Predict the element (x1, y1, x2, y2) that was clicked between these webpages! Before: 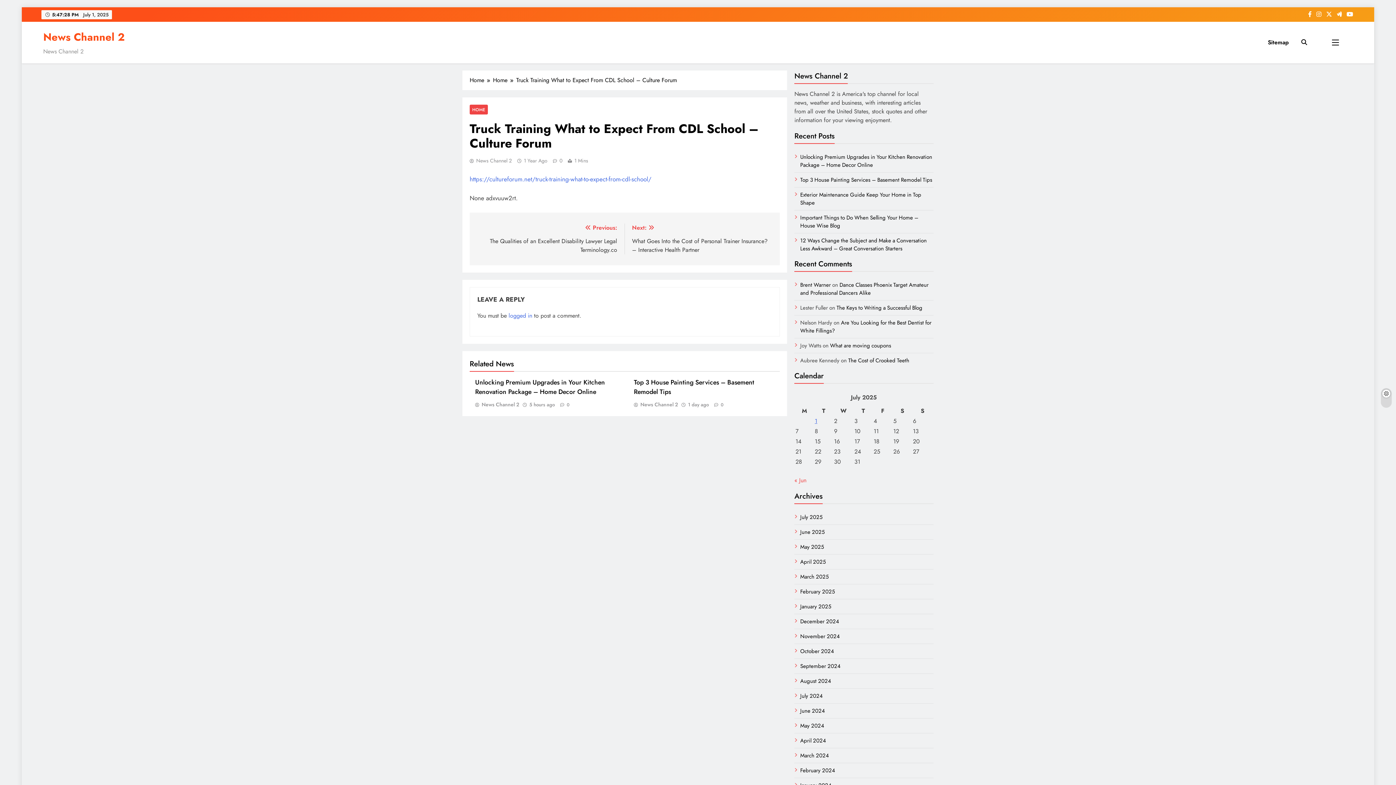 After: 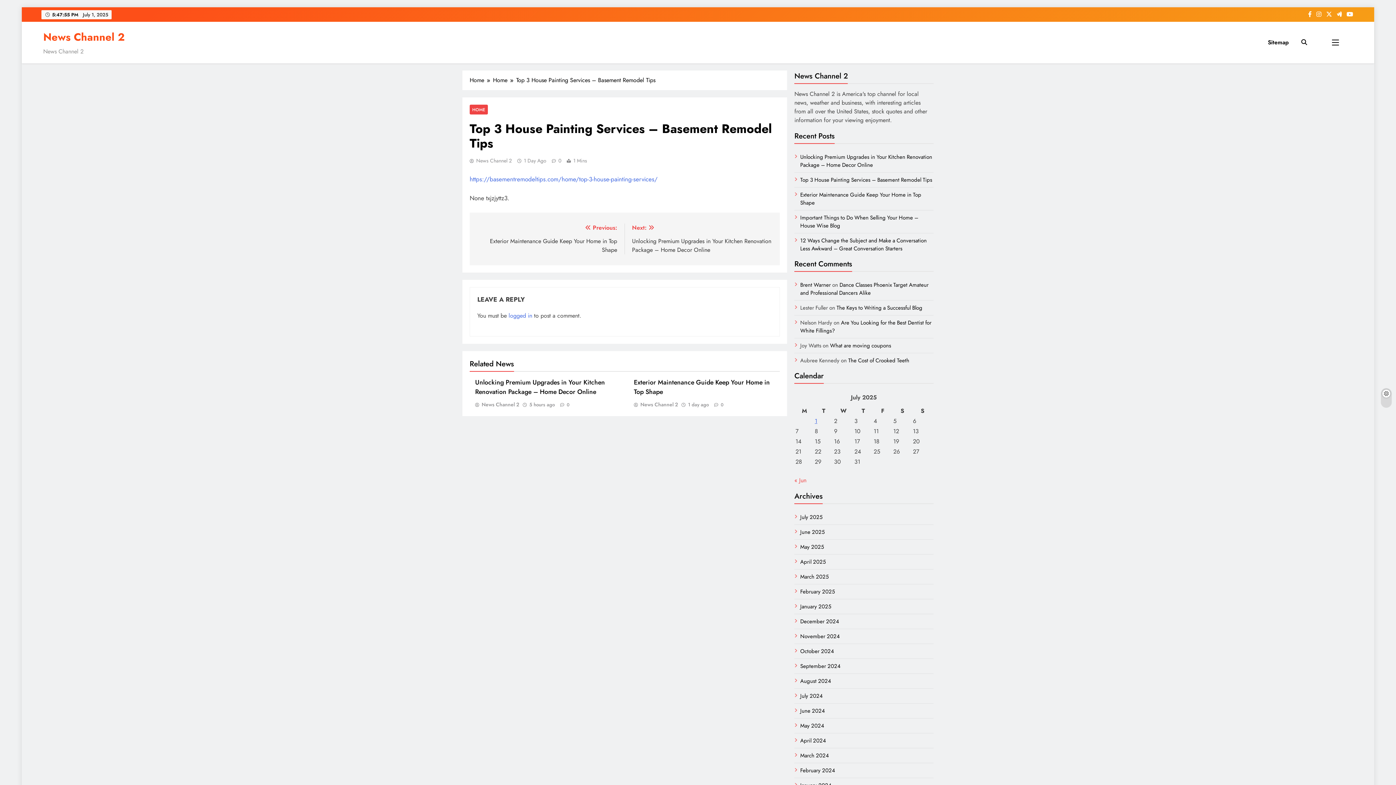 Action: bbox: (634, 377, 754, 396) label: Top 3 House Painting Services – Basement Remodel Tips